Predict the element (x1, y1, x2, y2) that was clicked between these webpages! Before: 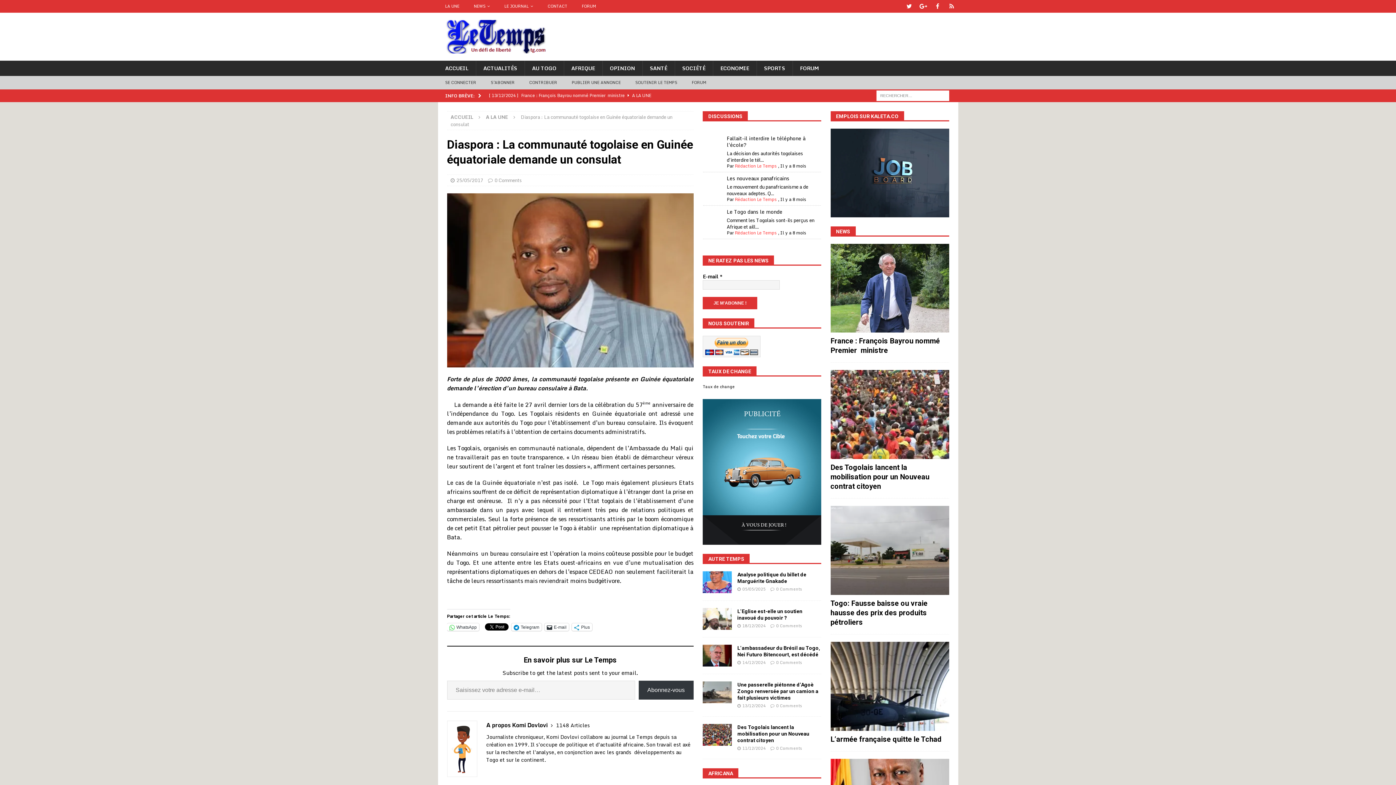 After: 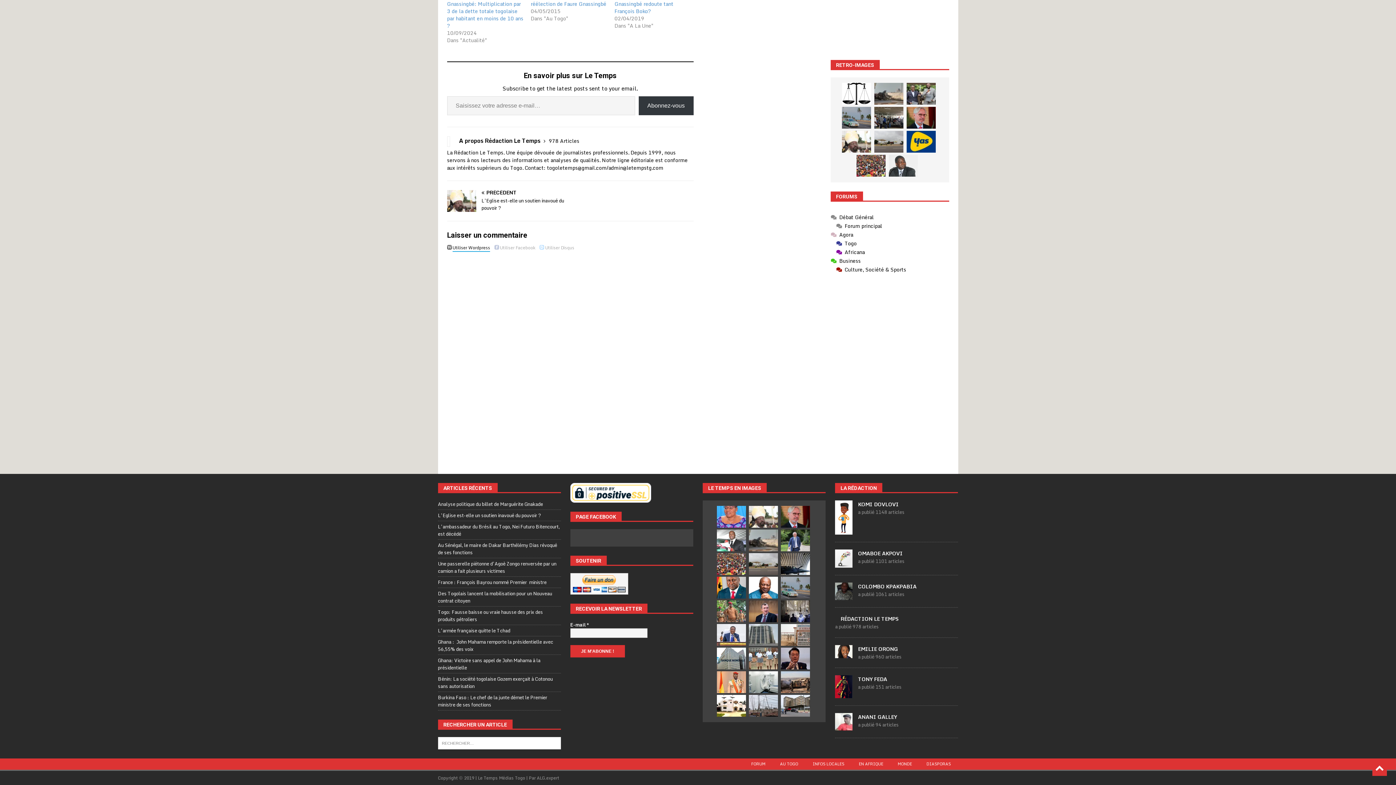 Action: label: 0 Comments bbox: (776, 586, 802, 592)